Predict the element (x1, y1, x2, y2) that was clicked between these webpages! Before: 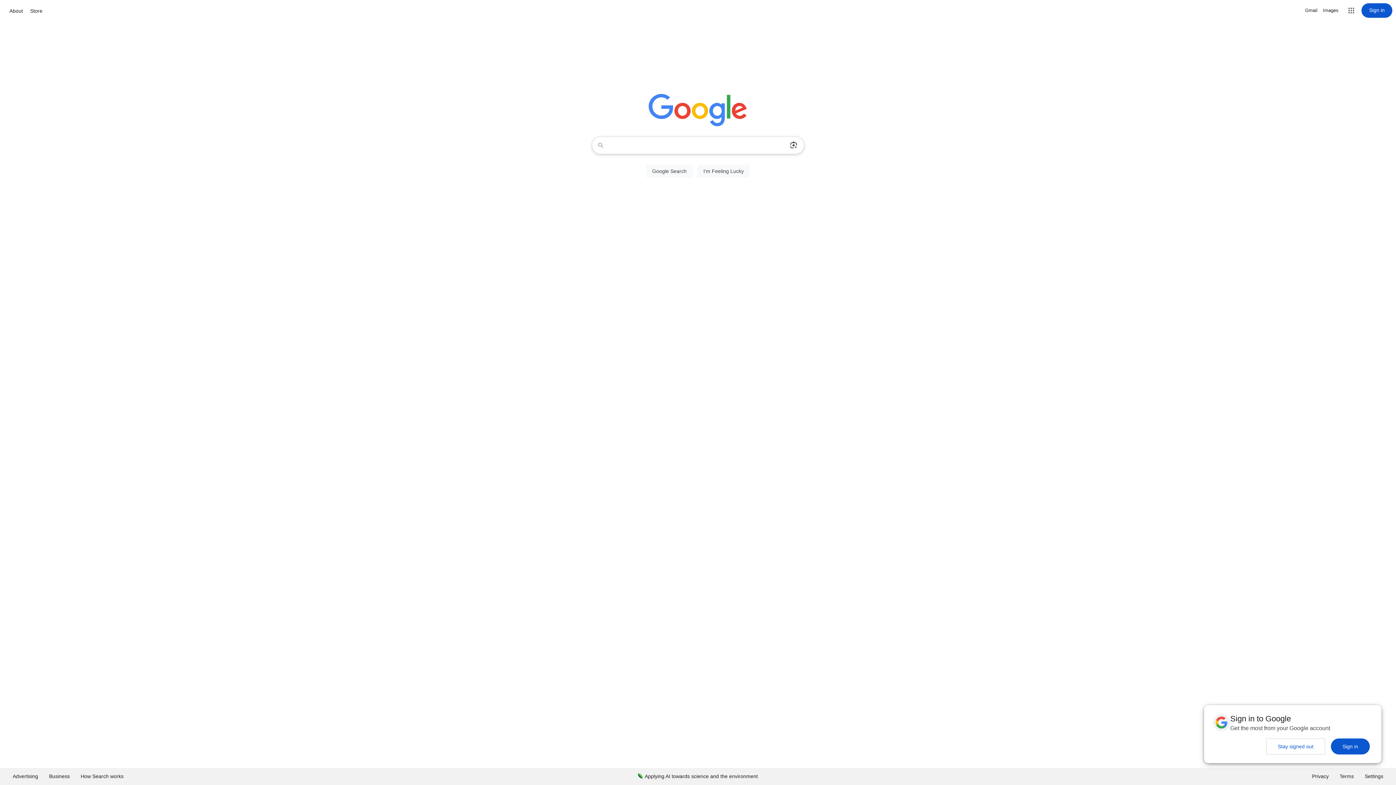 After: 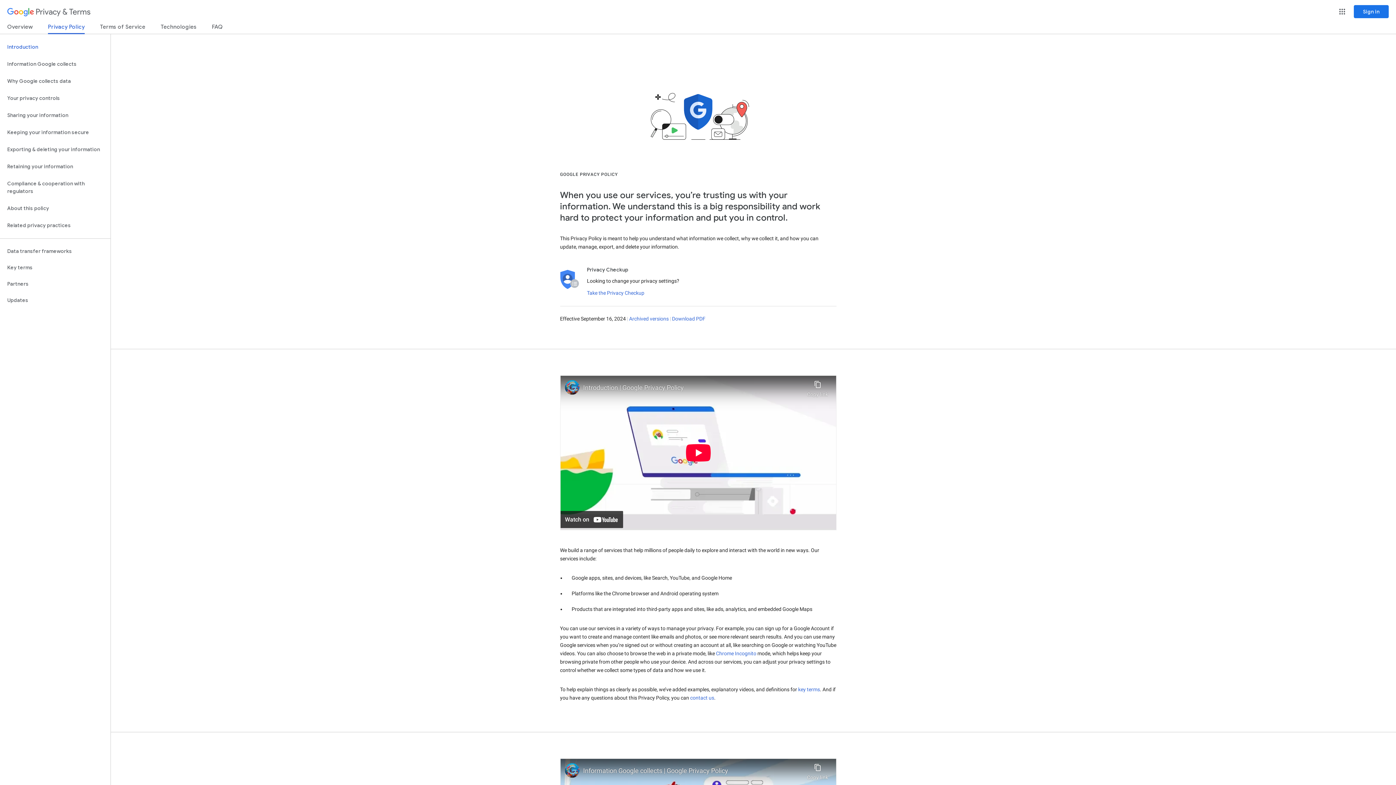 Action: bbox: (1306, 768, 1334, 785) label: Privacy